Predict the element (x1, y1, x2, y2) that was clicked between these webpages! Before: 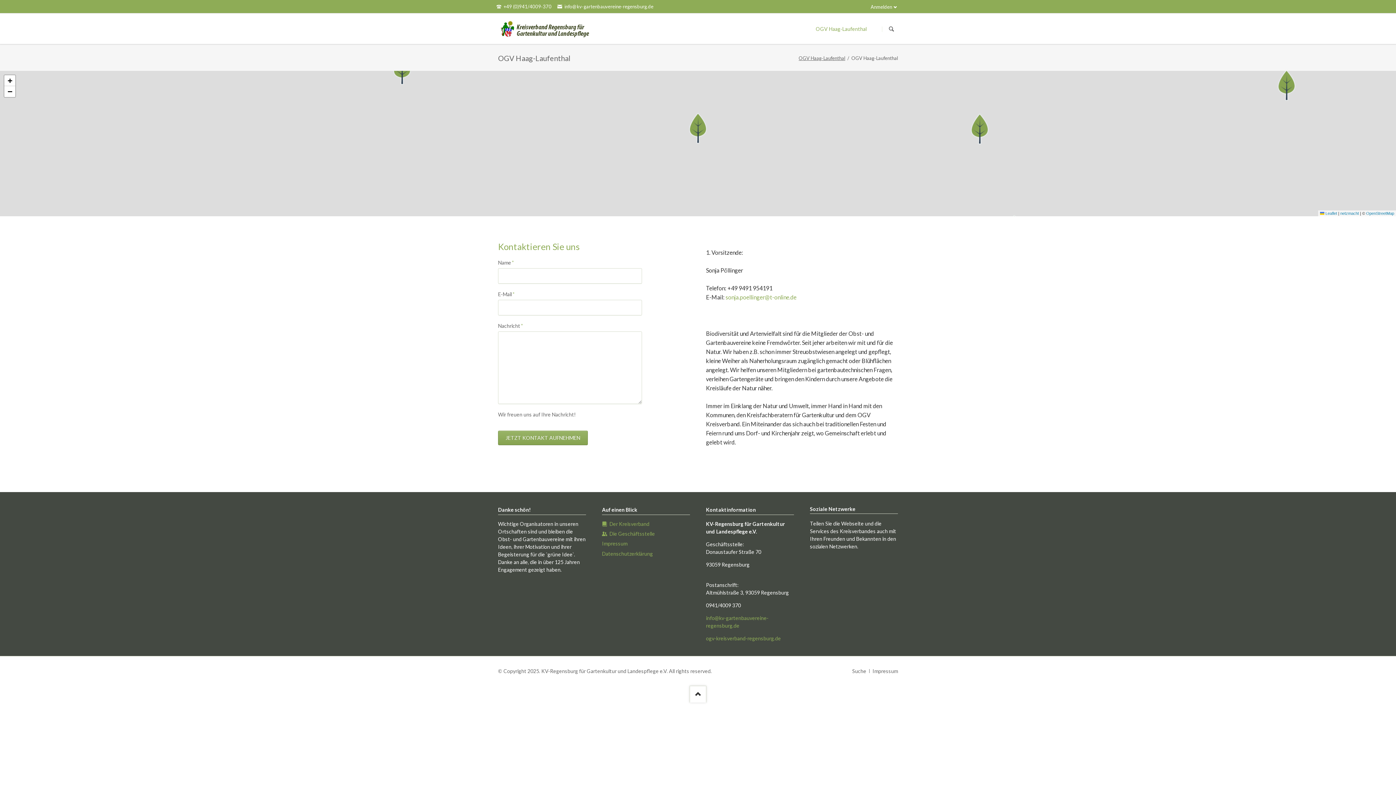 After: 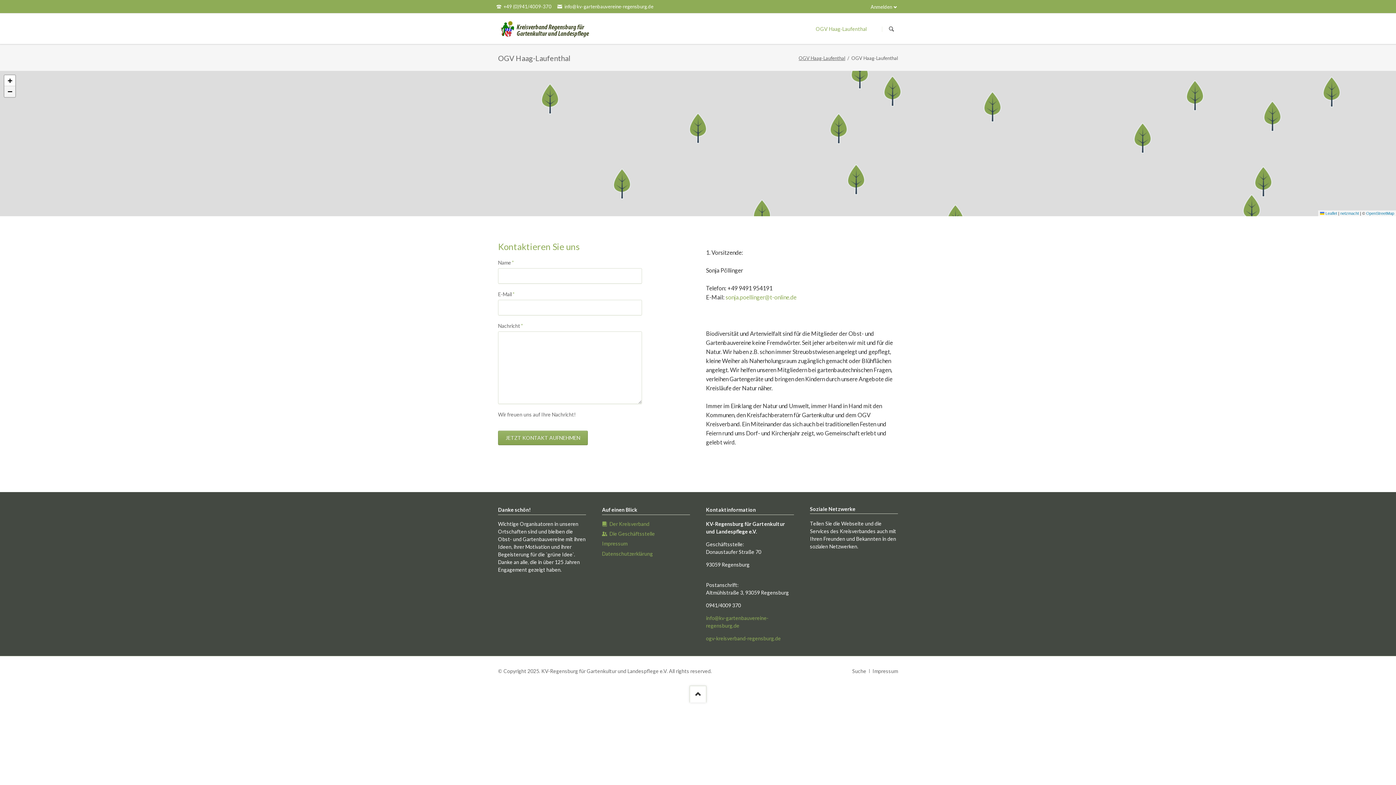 Action: label: Zoom out bbox: (4, 86, 15, 97)